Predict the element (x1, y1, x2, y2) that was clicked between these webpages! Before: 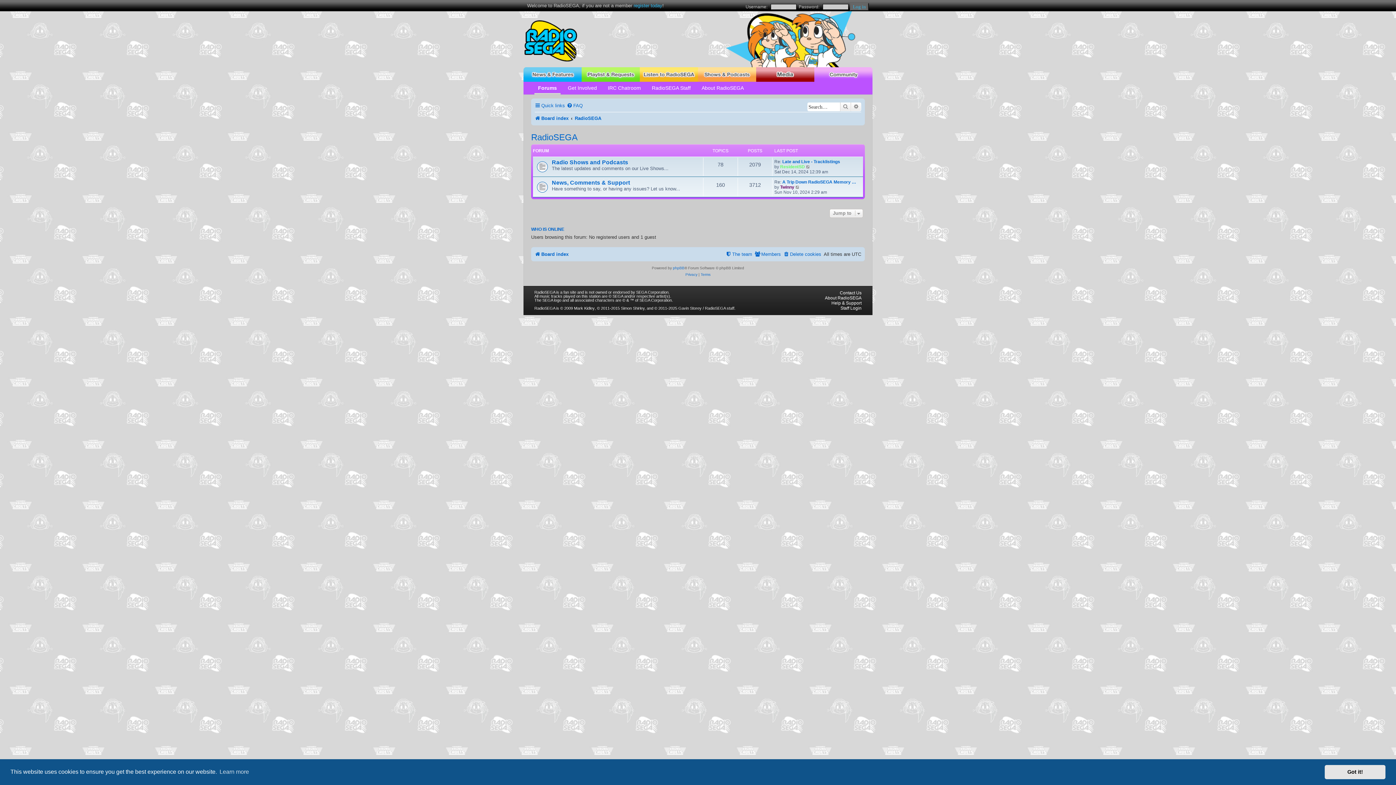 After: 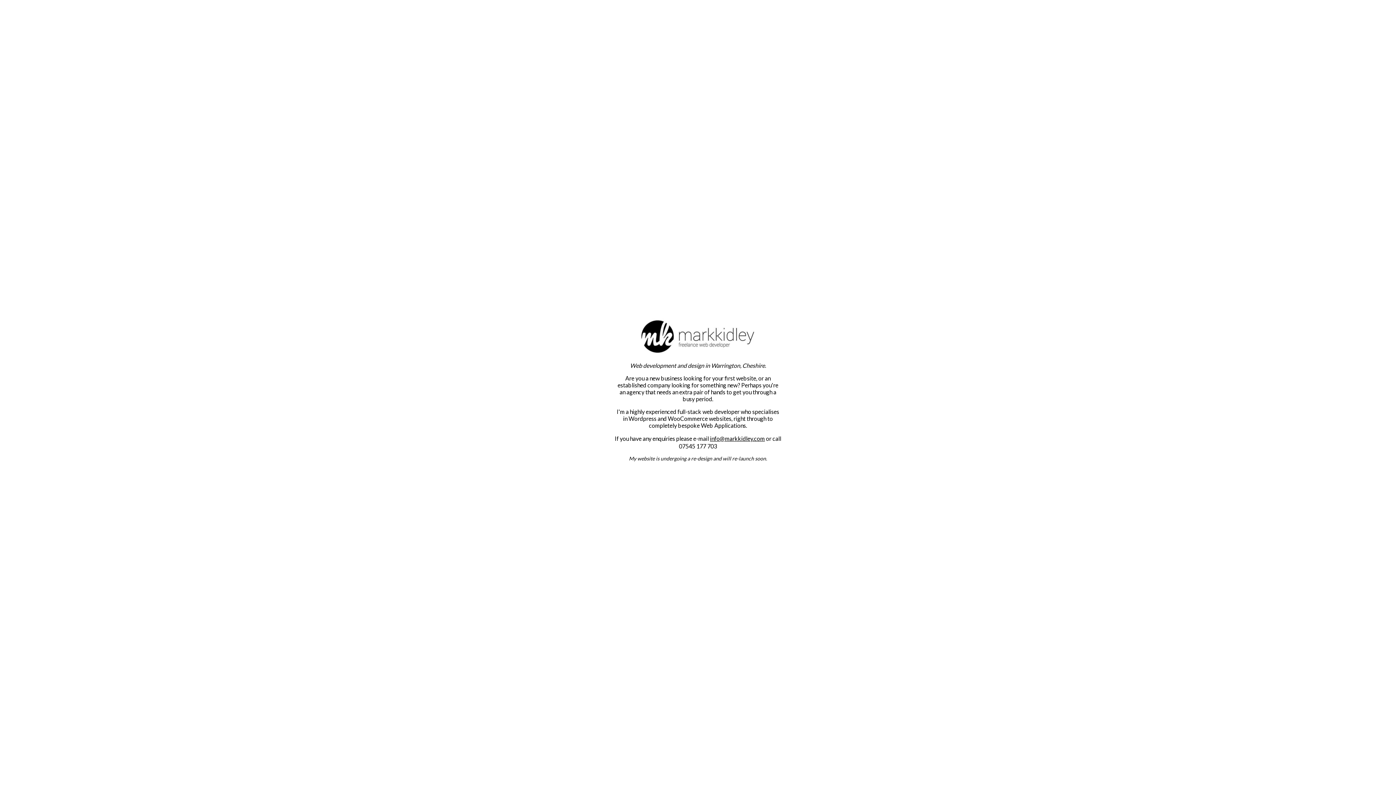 Action: bbox: (574, 306, 594, 310) label: Mark Kidley